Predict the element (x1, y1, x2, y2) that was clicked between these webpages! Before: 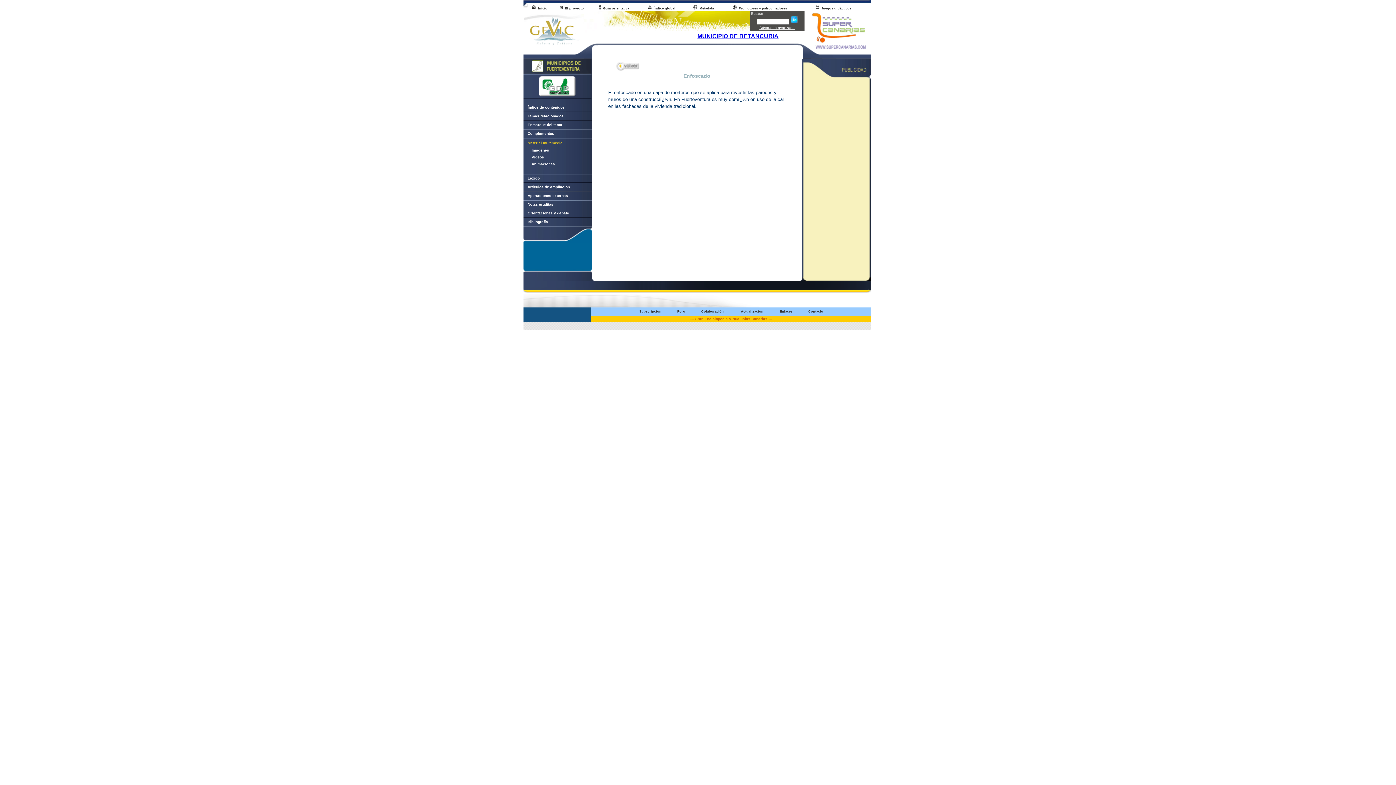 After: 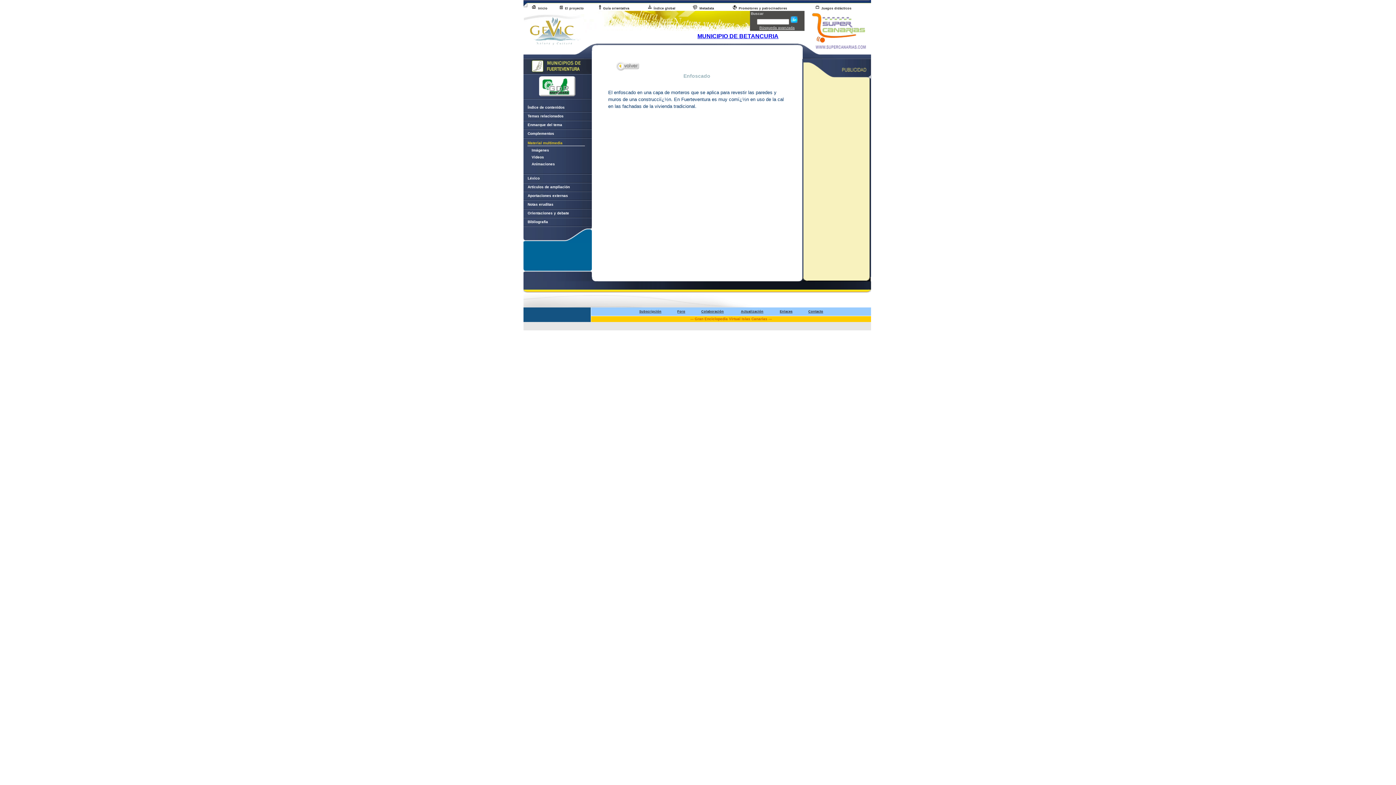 Action: bbox: (804, 40, 872, 46)